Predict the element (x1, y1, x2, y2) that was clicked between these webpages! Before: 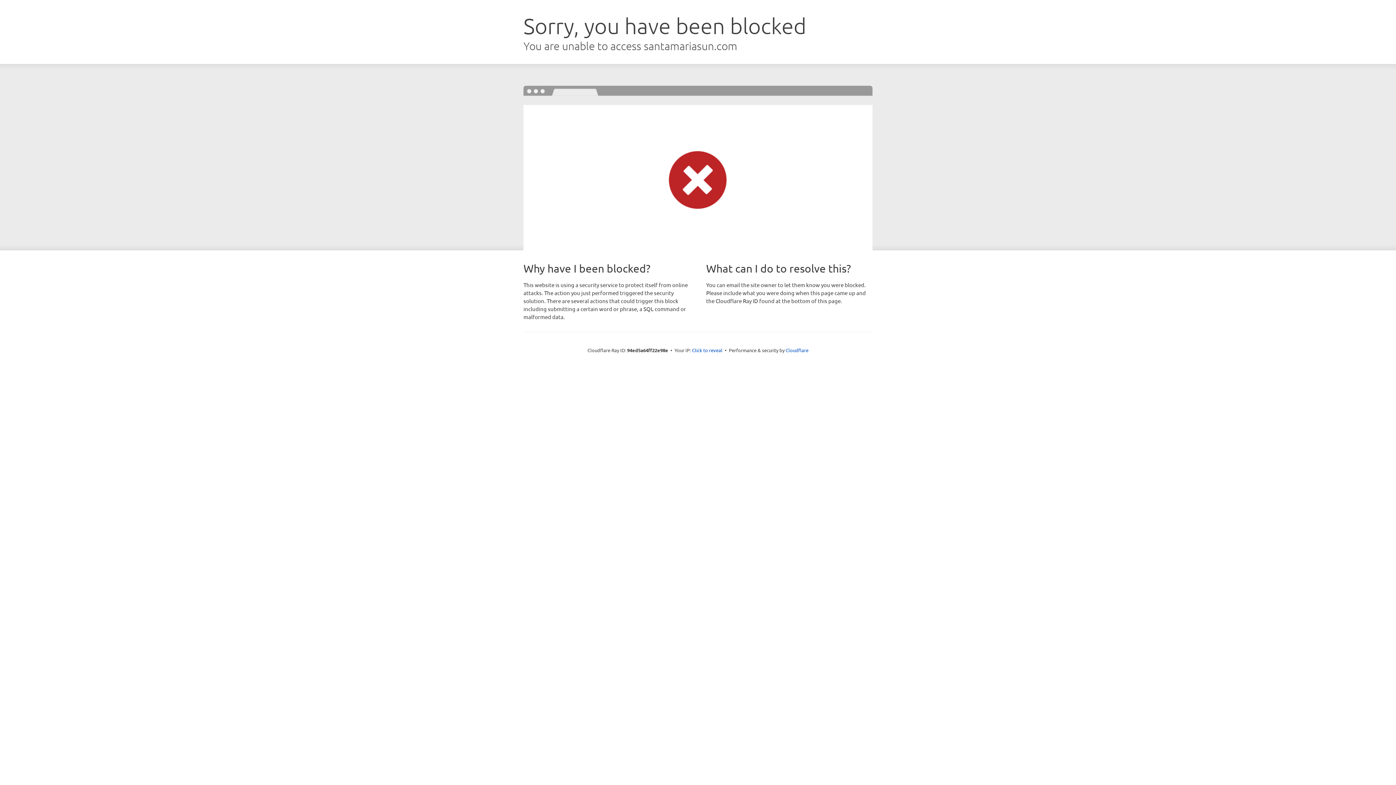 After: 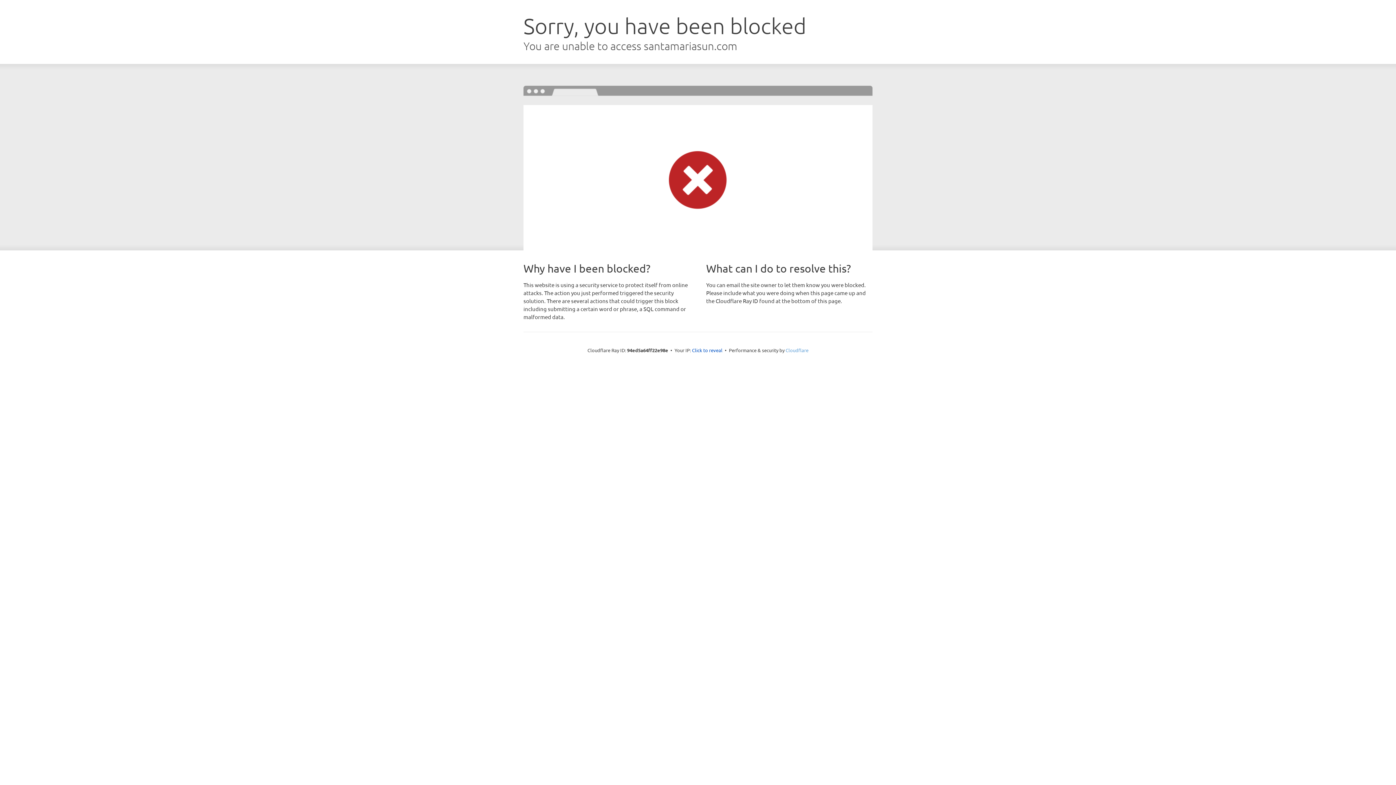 Action: label: Cloudflare bbox: (785, 347, 808, 353)